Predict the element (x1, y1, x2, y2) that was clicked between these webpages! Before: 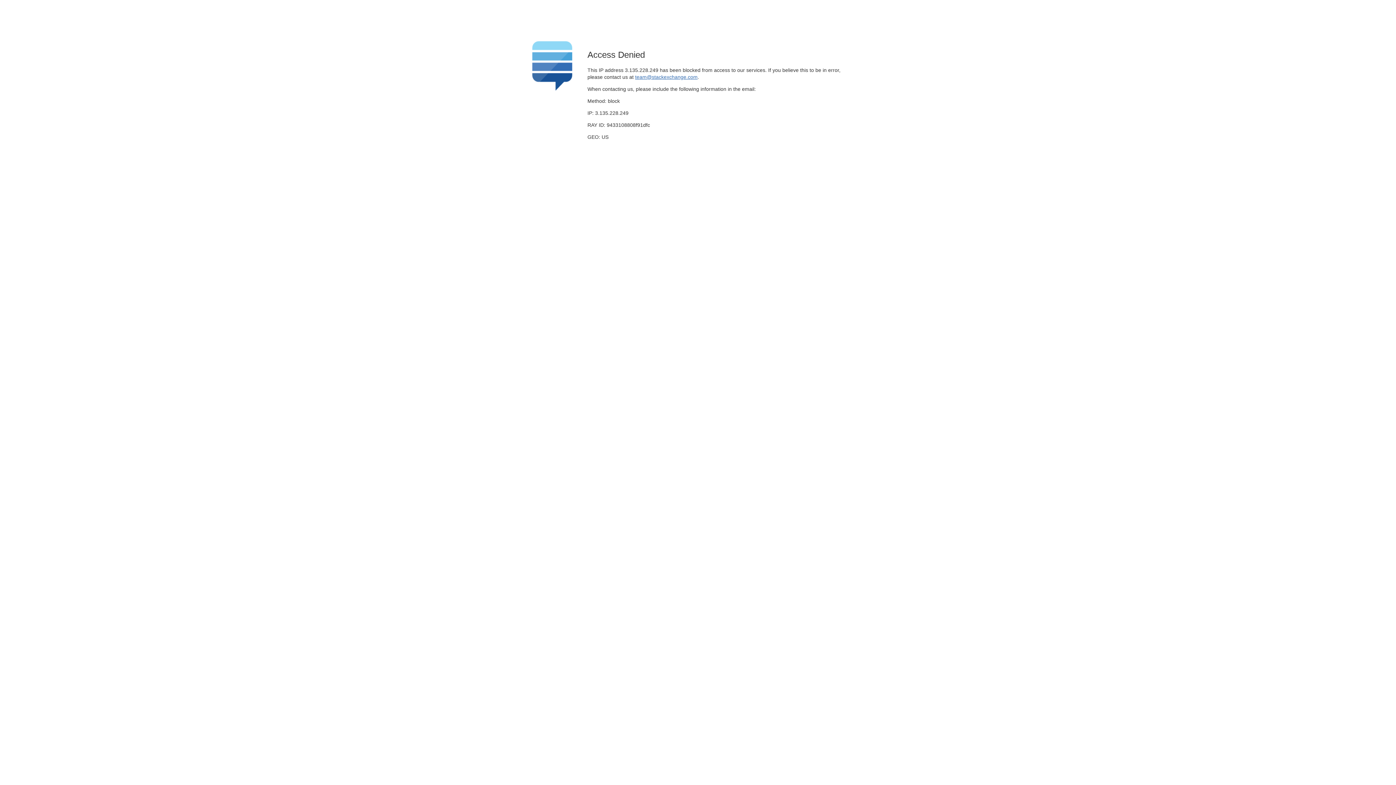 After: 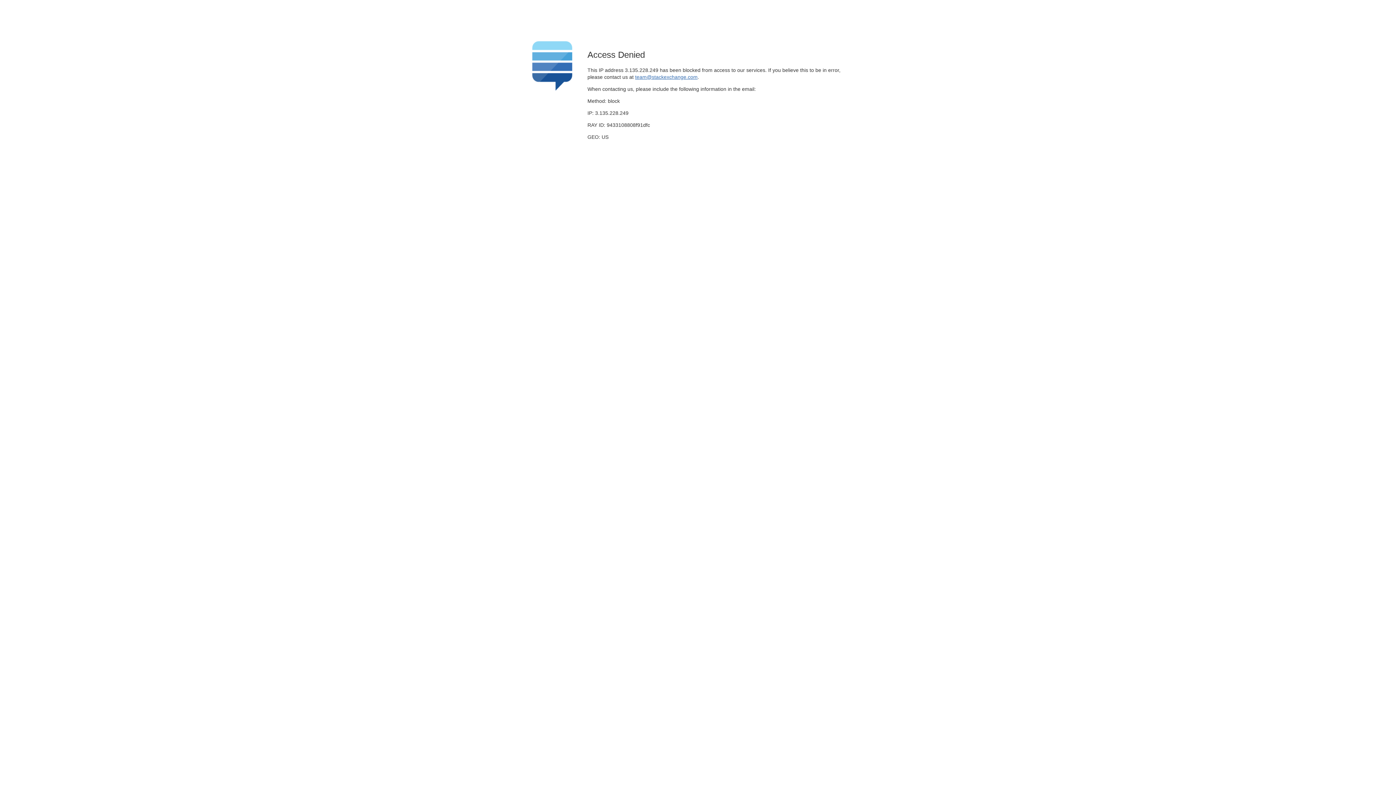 Action: bbox: (635, 74, 697, 79) label: team@stackexchange.com